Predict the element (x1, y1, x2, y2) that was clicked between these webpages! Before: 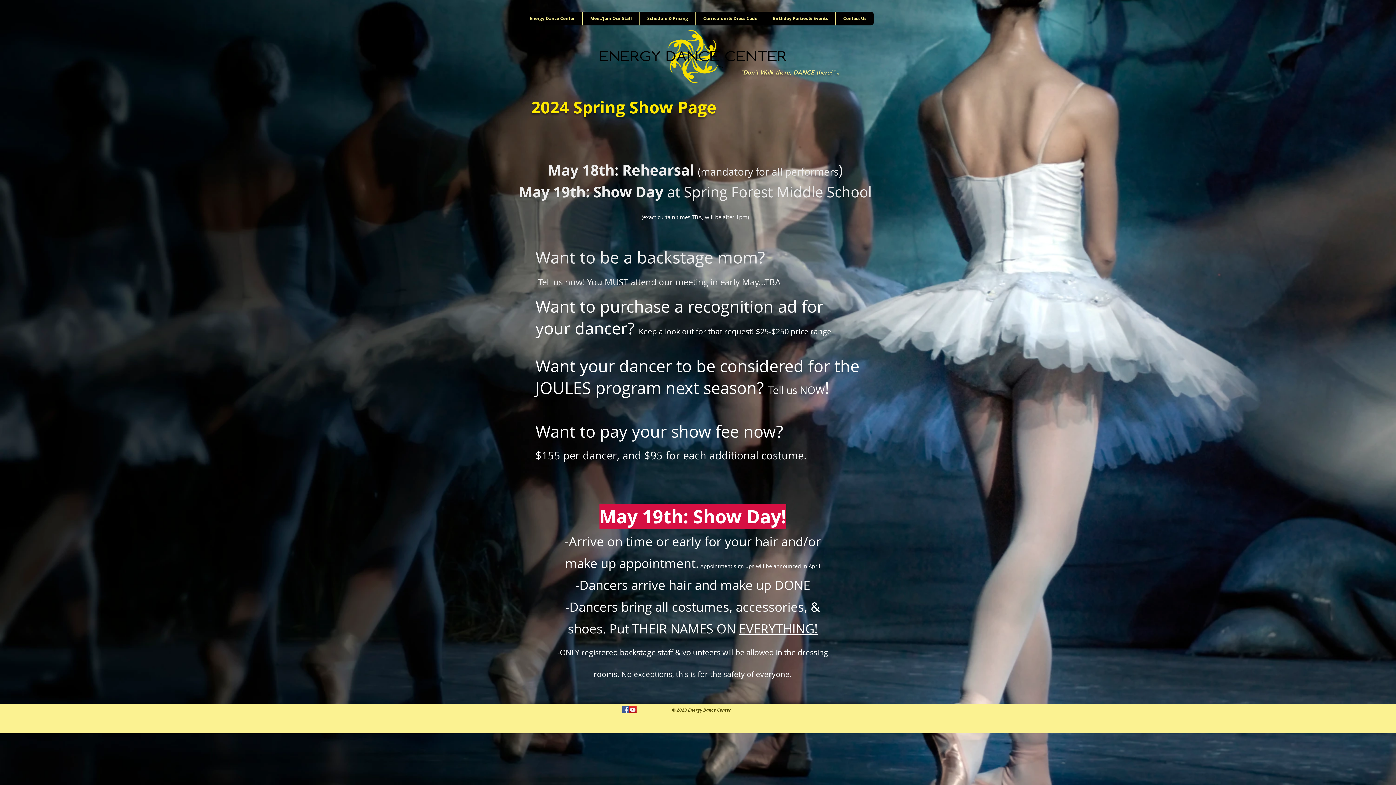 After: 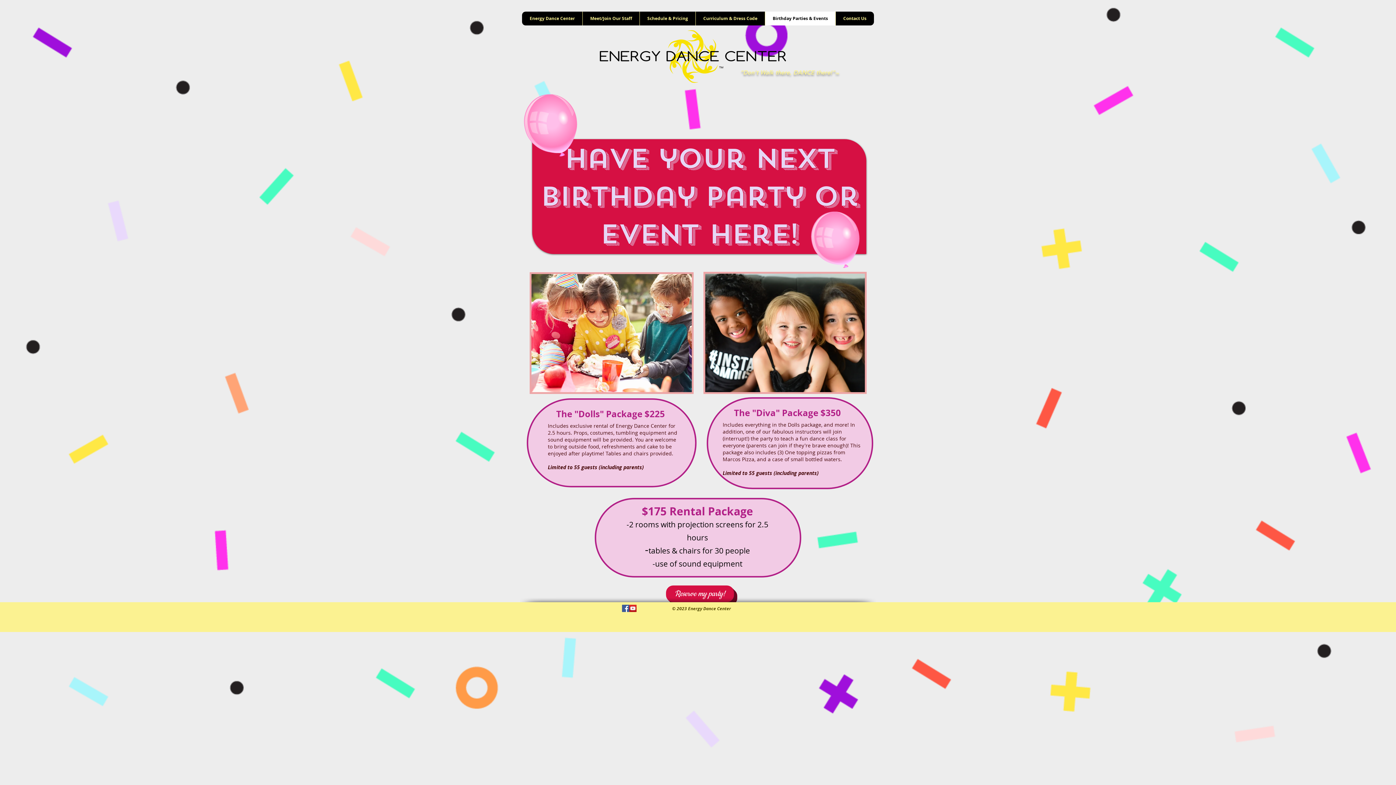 Action: label: Birthday Parties & Events bbox: (765, 11, 835, 25)